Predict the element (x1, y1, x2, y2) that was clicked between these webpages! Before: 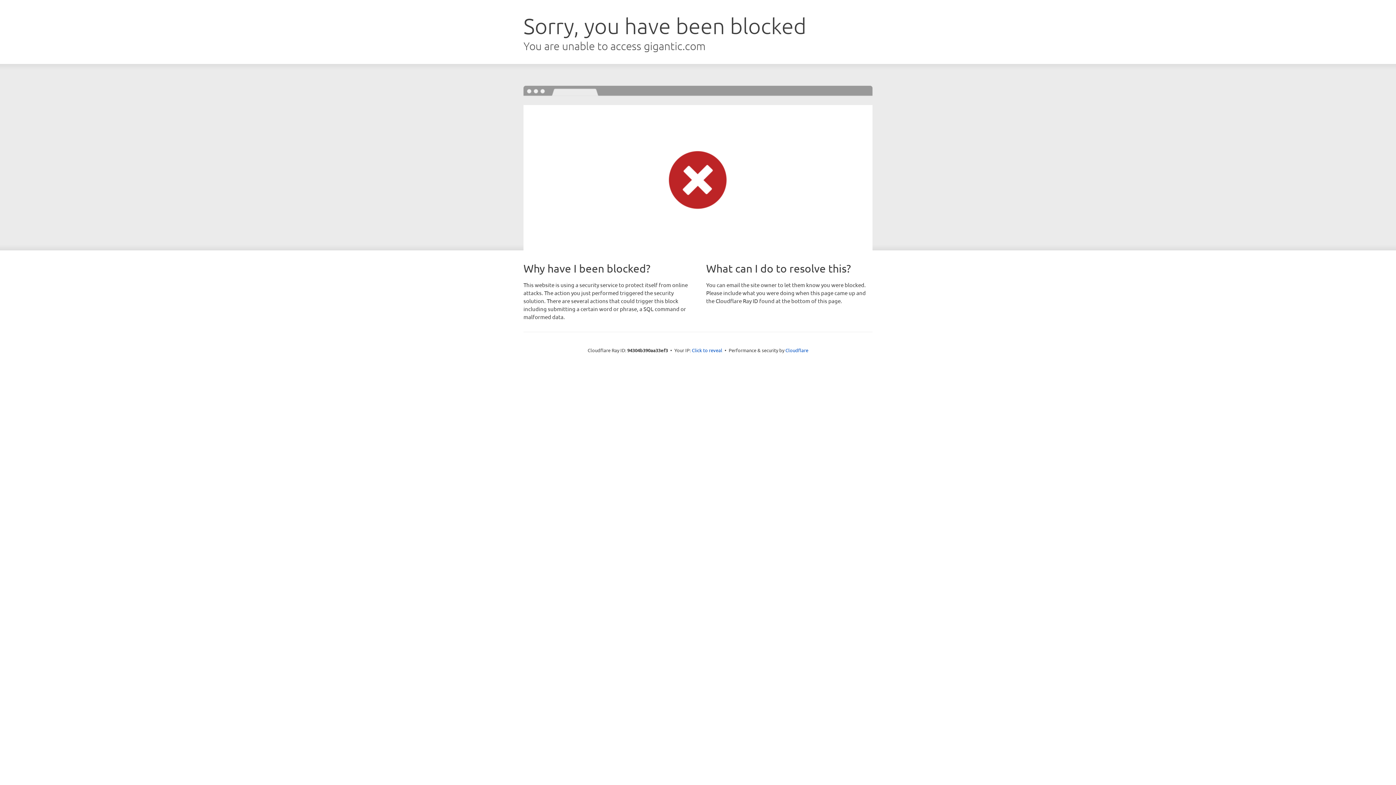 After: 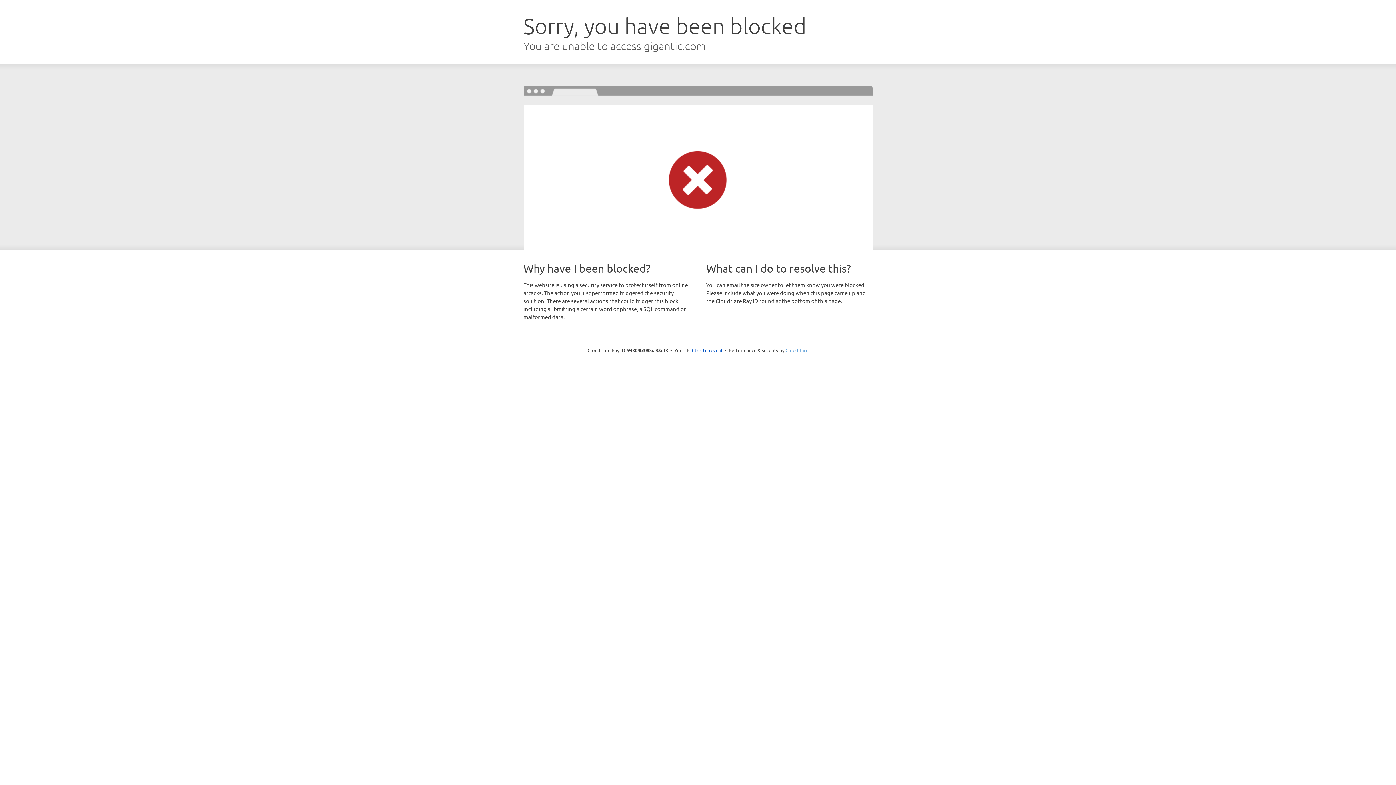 Action: label: Cloudflare bbox: (785, 347, 808, 353)